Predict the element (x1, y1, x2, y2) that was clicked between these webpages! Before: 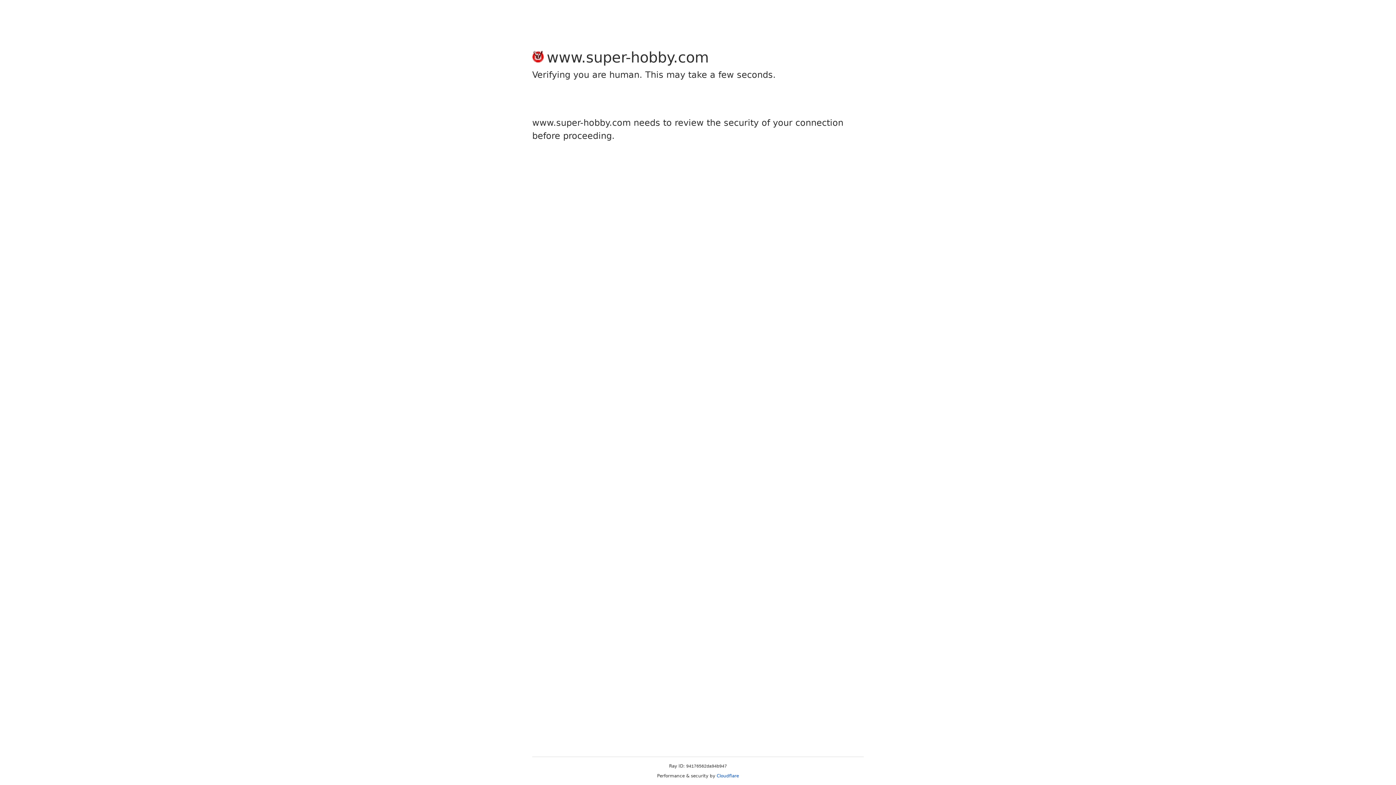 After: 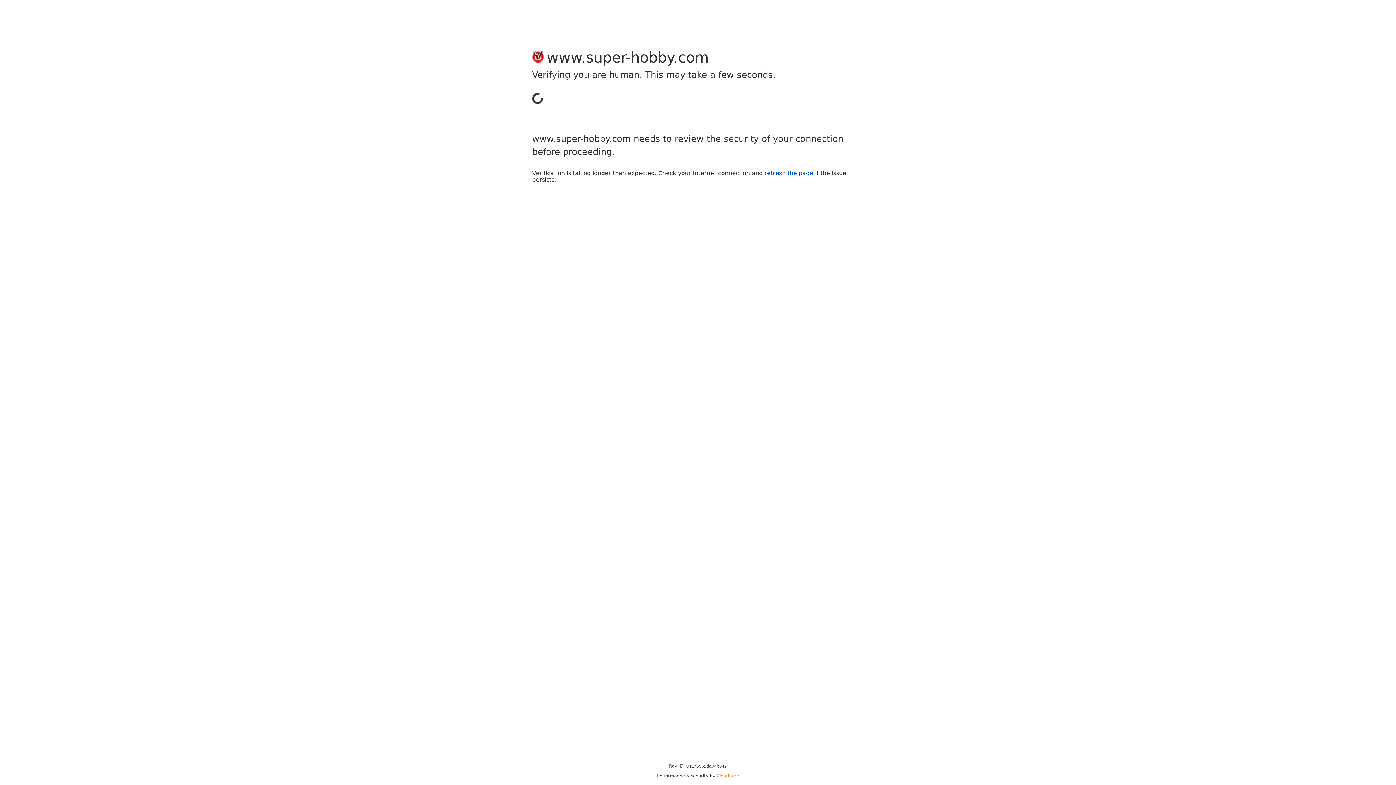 Action: label: Cloudflare bbox: (716, 773, 739, 778)